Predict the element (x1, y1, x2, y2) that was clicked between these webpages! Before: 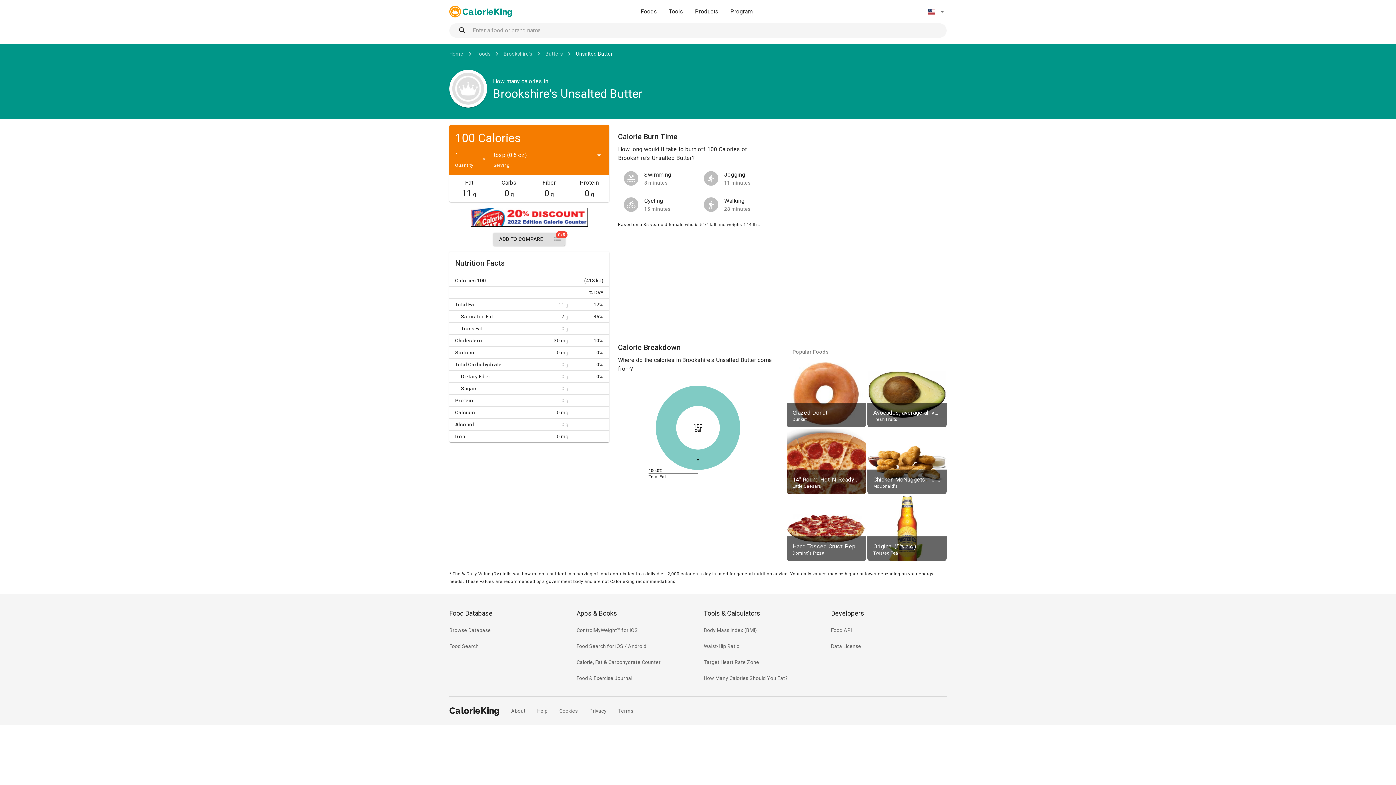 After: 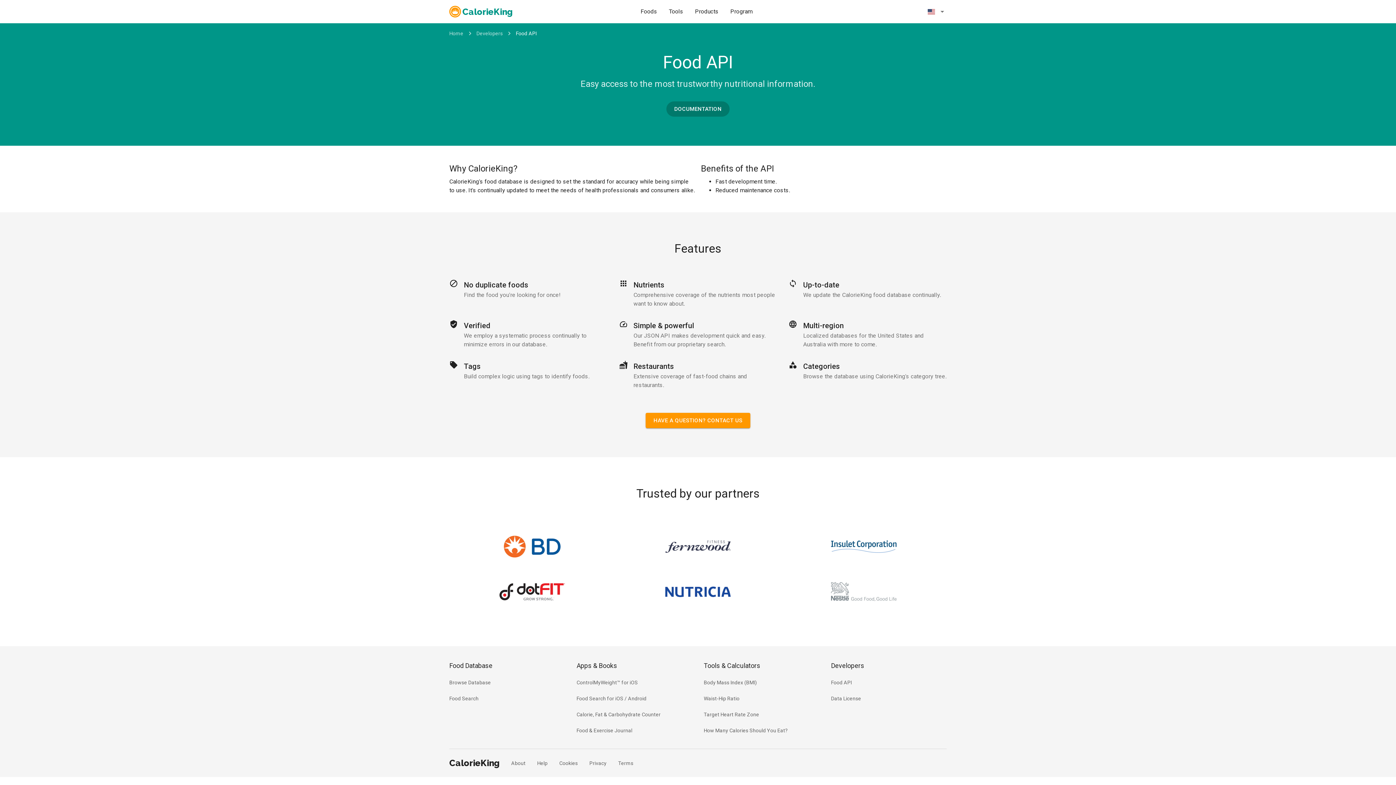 Action: label: Food API bbox: (831, 627, 852, 634)